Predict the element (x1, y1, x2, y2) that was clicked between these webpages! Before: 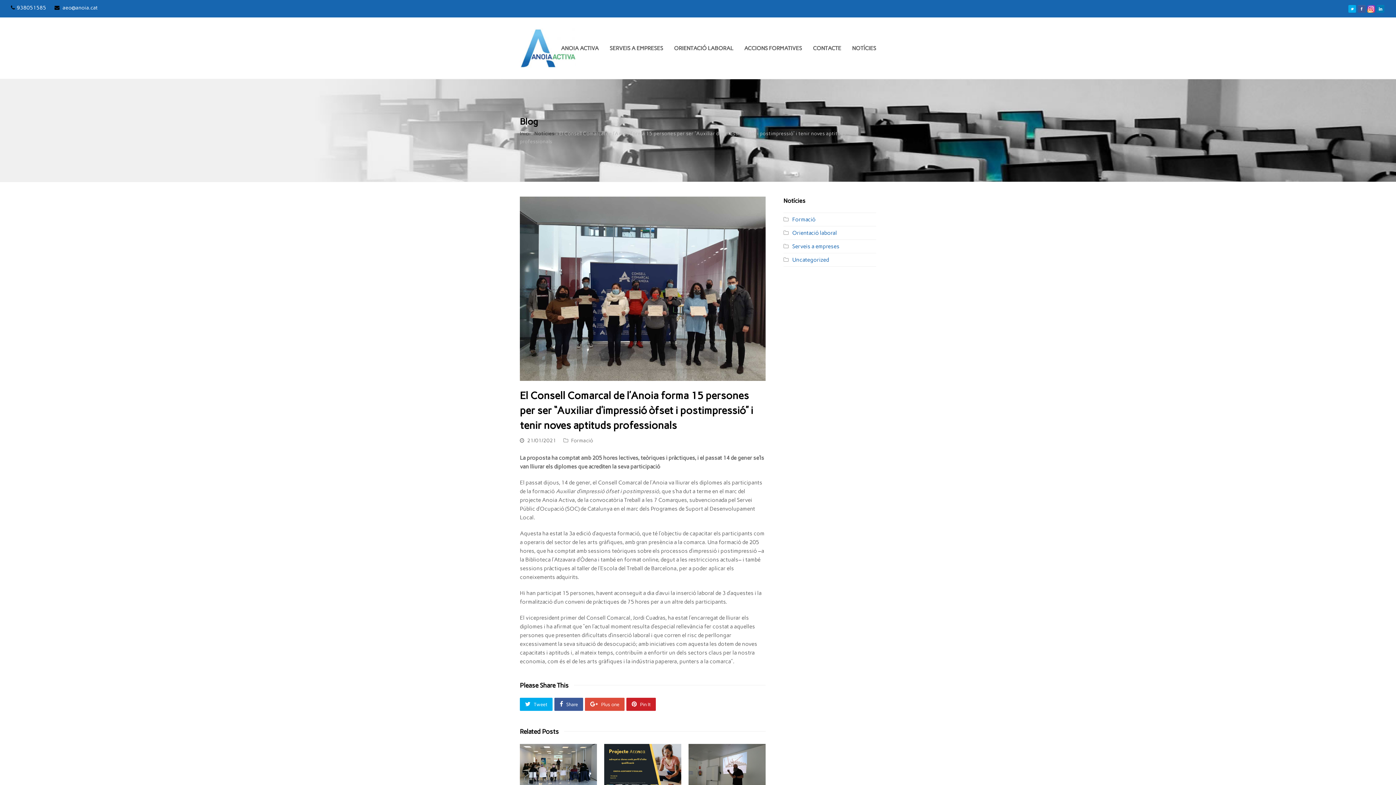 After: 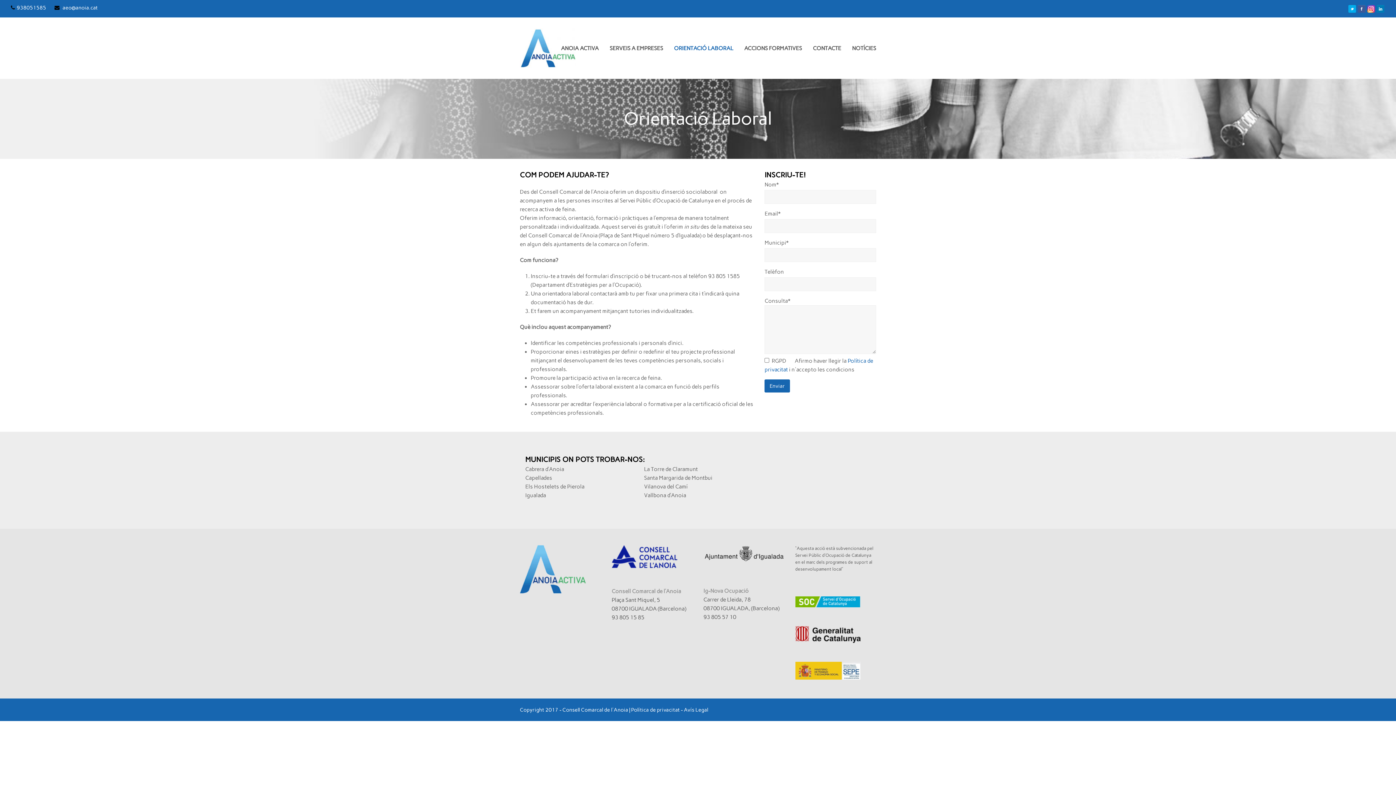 Action: bbox: (668, 39, 738, 57) label: ORIENTACIÓ LABORAL